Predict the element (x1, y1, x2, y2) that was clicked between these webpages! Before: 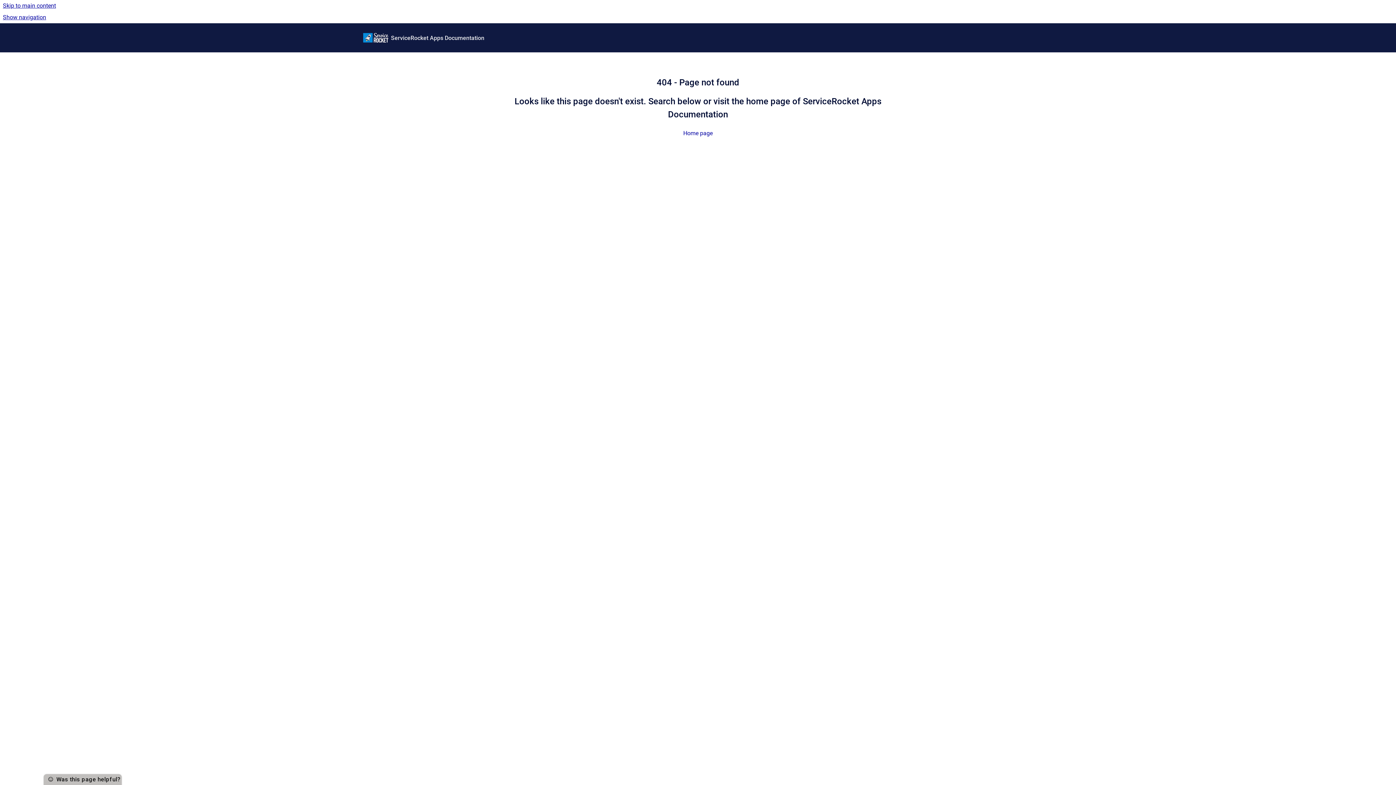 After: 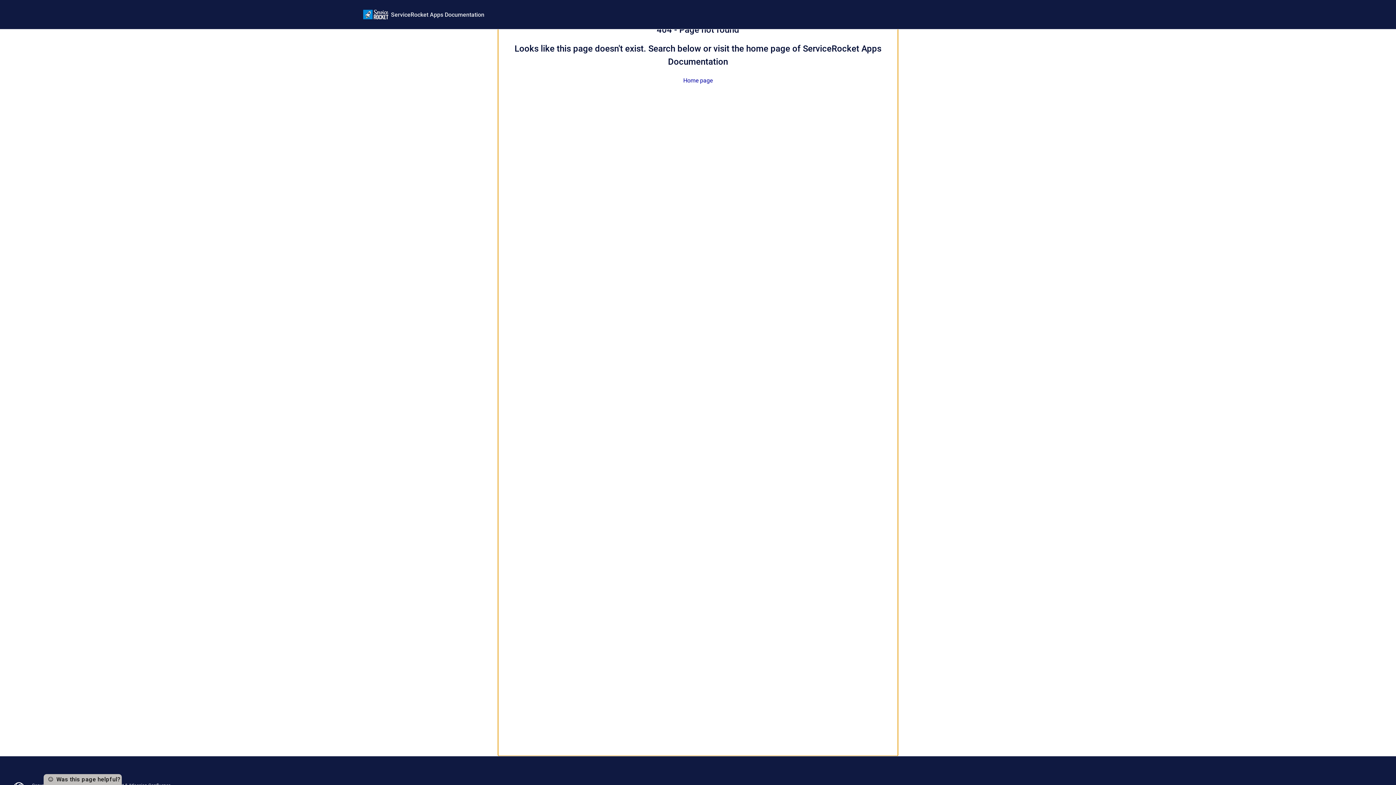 Action: label: Skip to main content bbox: (0, 0, 1396, 11)